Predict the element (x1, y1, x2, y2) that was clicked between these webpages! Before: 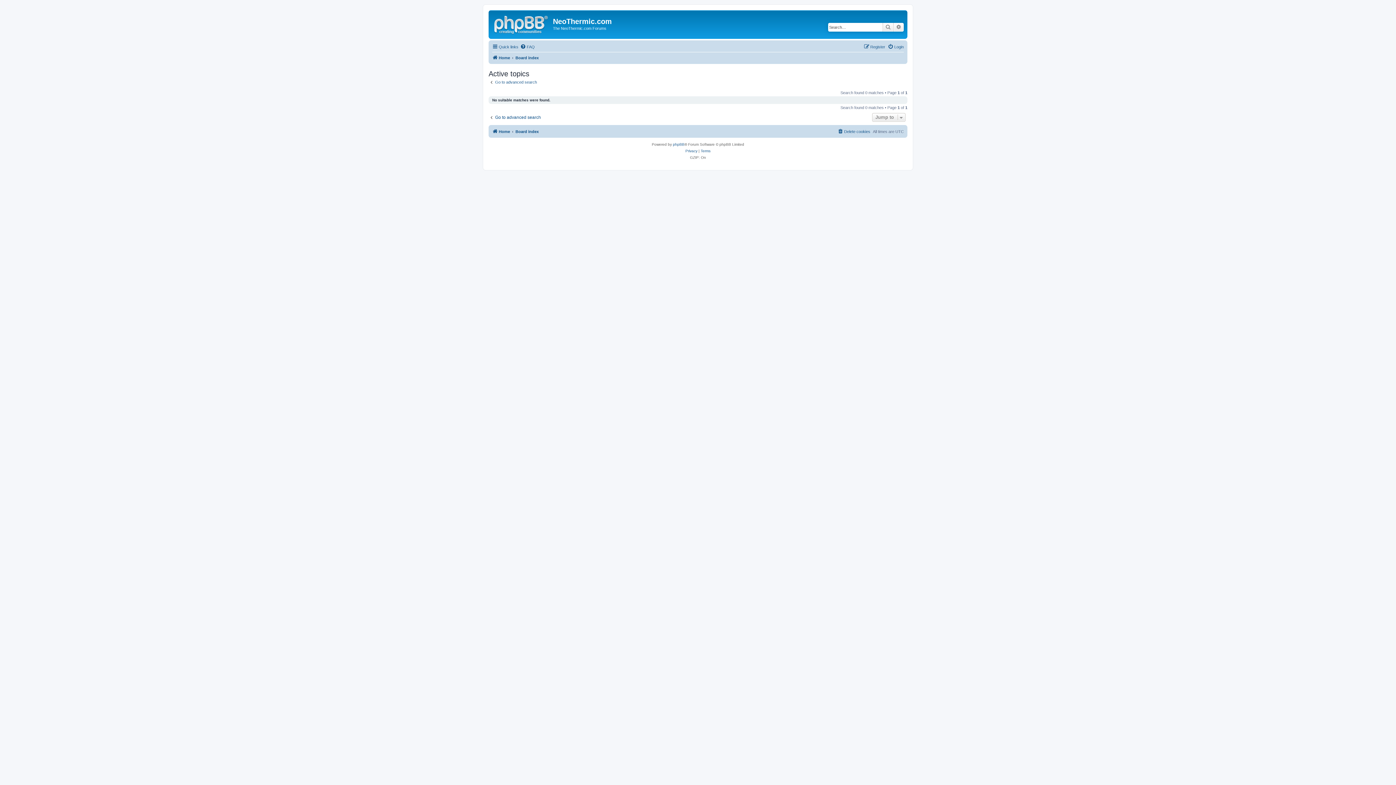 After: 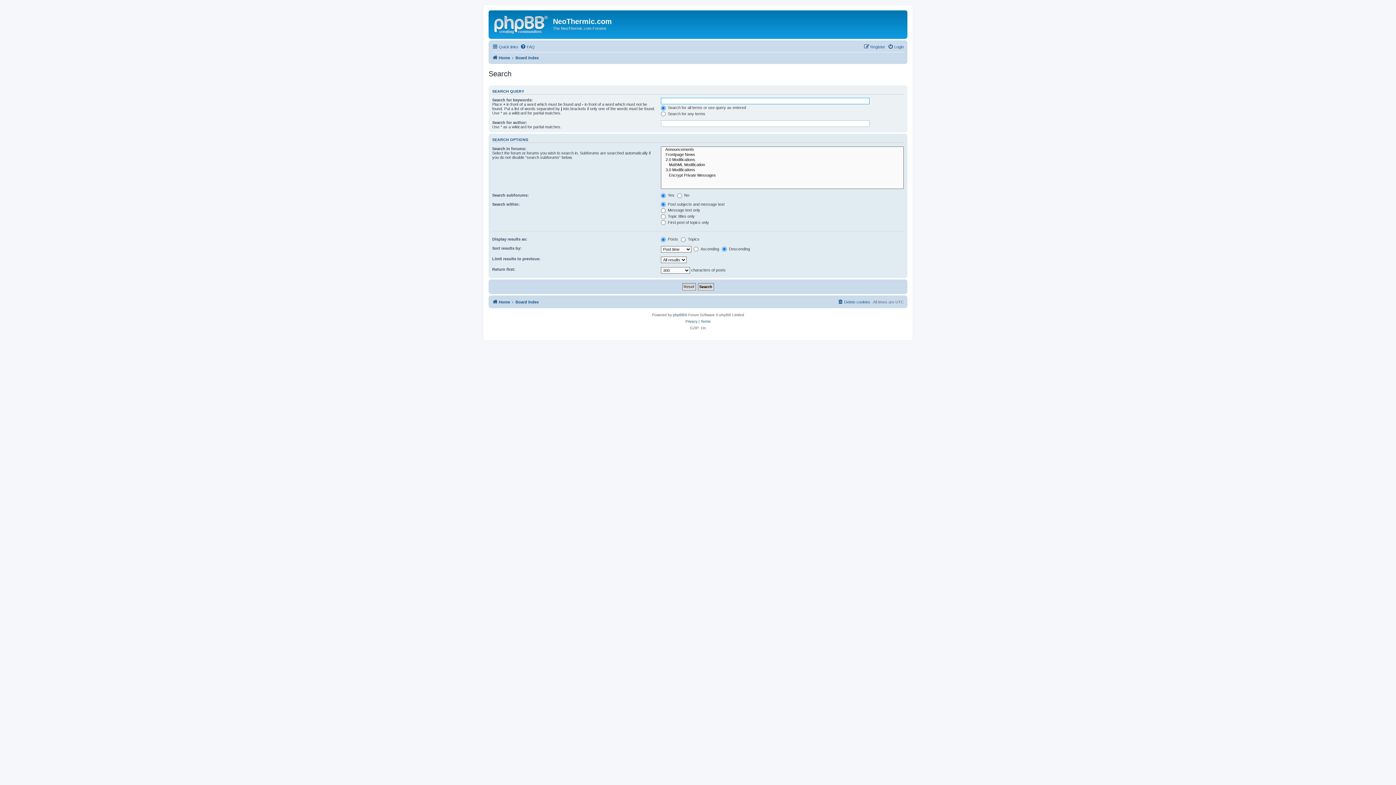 Action: label: Go to advanced search bbox: (488, 114, 541, 120)